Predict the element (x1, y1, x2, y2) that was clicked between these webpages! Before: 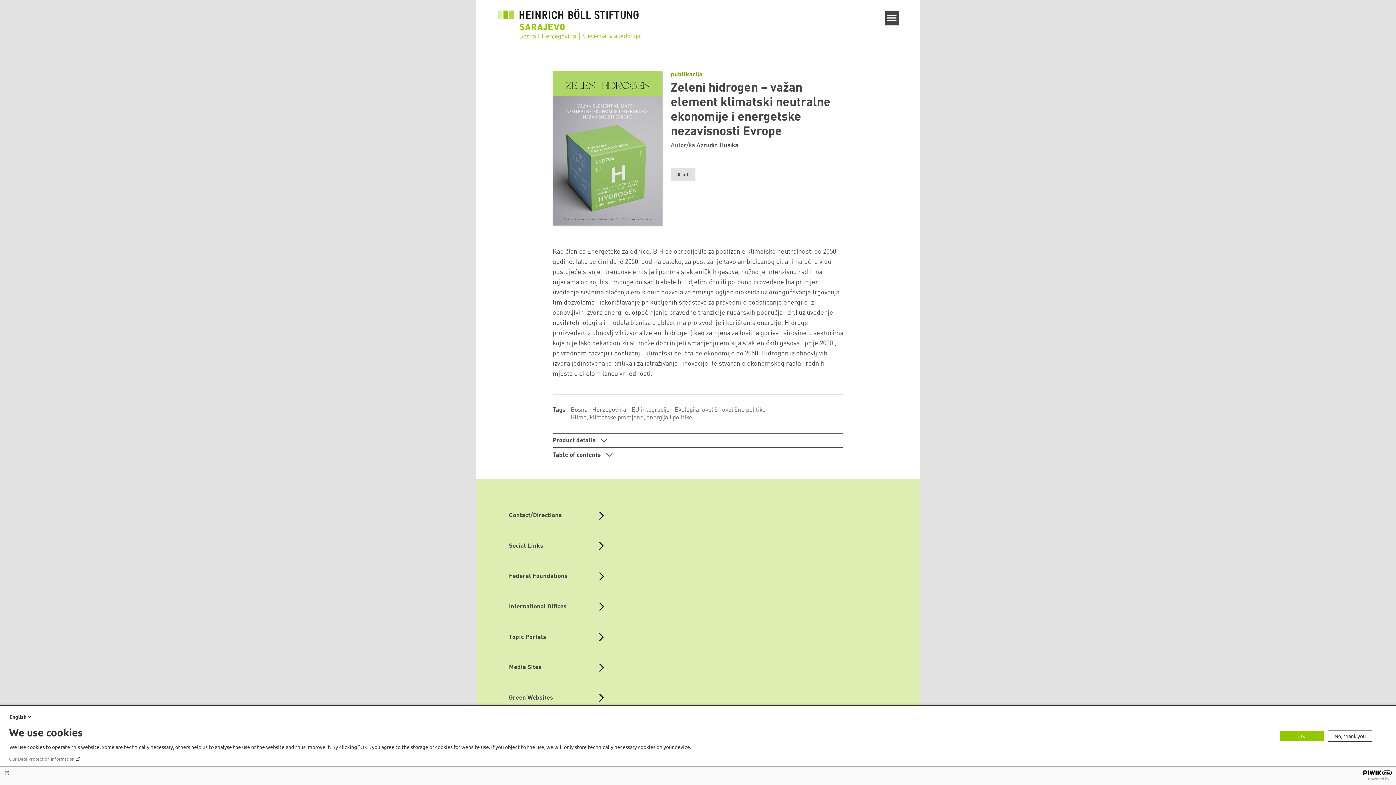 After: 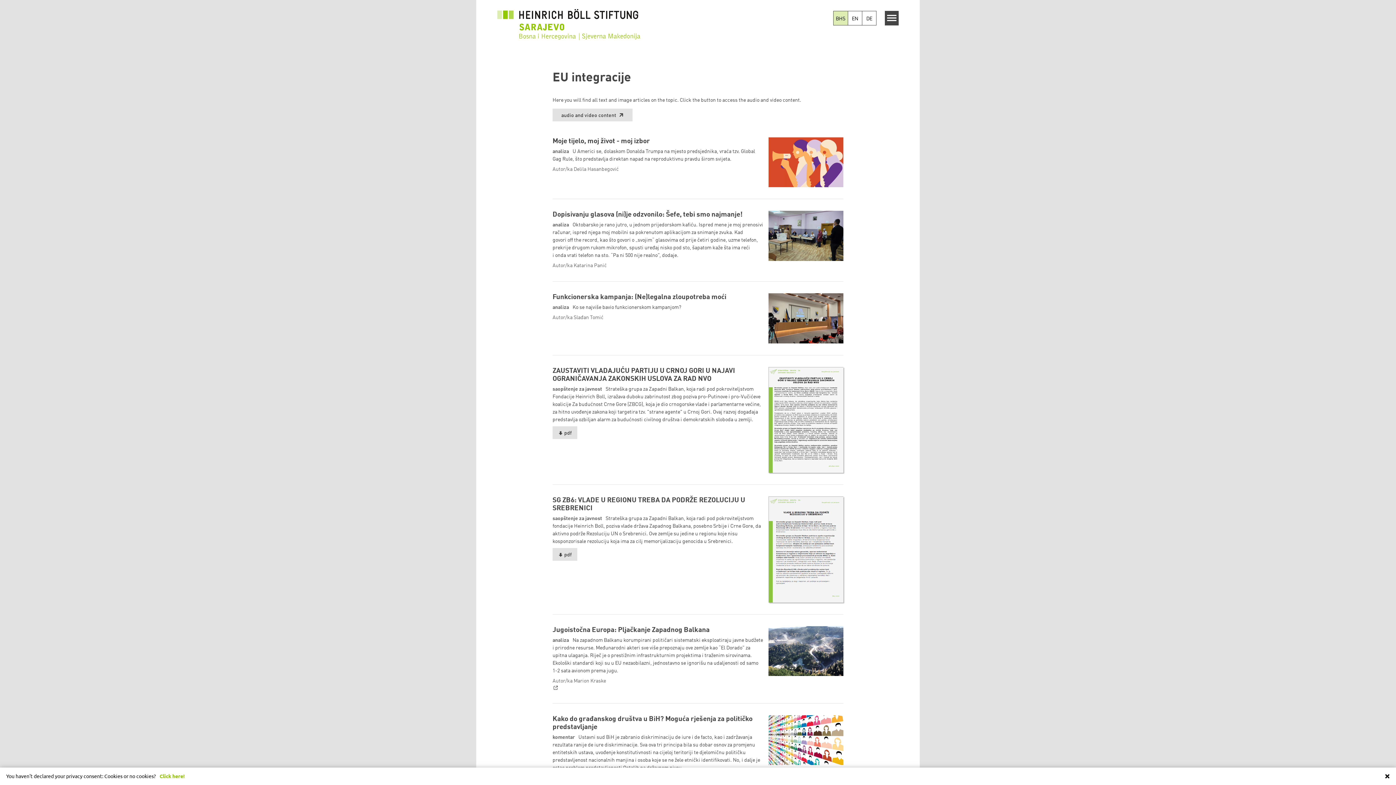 Action: bbox: (631, 407, 669, 413) label: EU integracije